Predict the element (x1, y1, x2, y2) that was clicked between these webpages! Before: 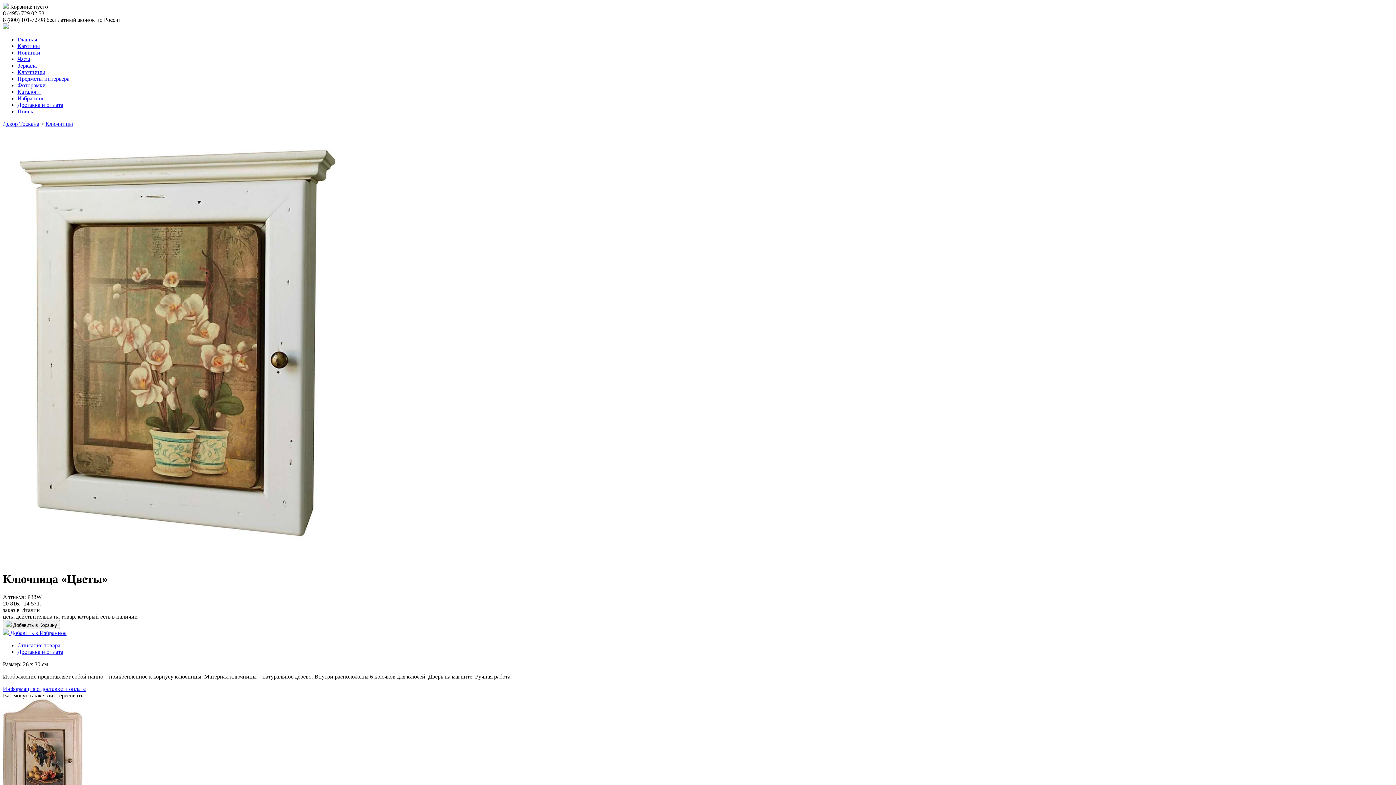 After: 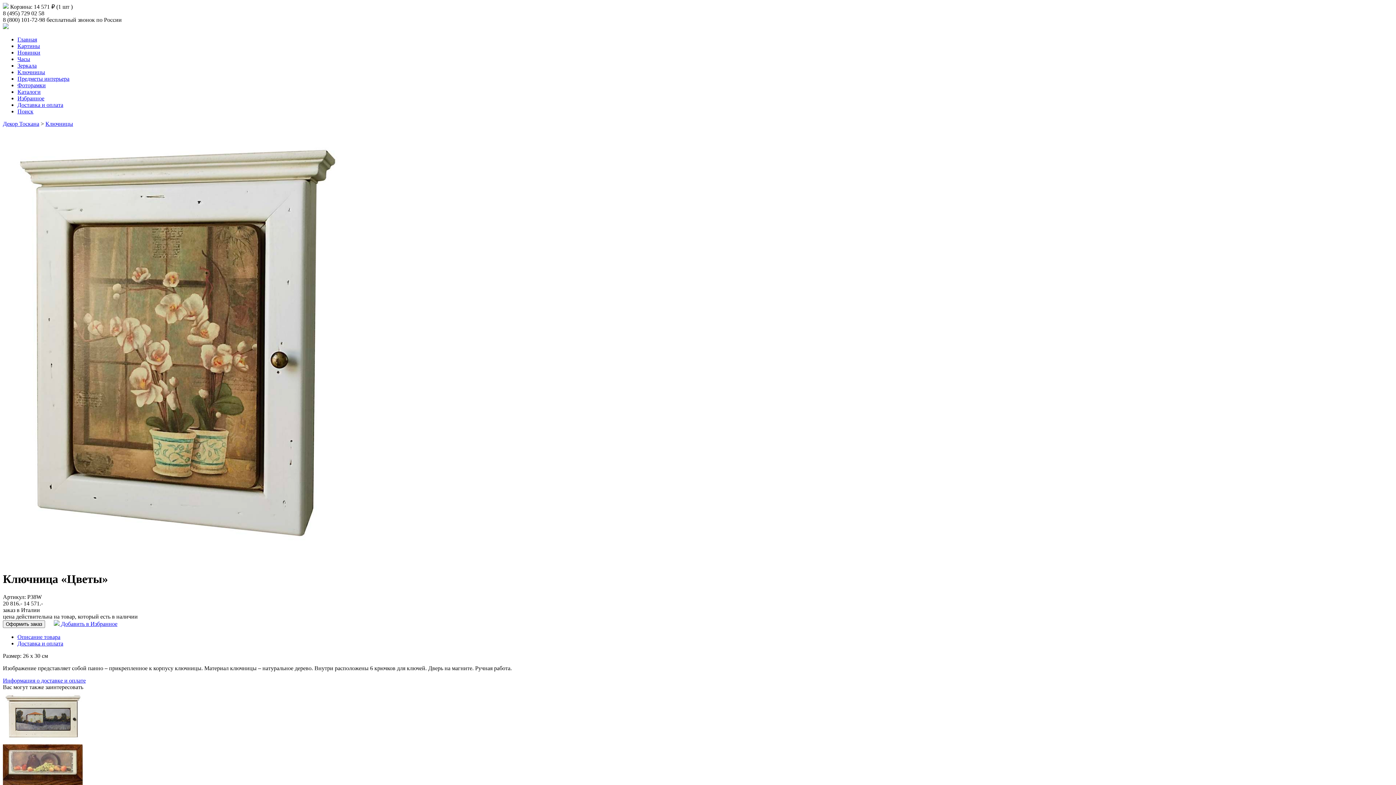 Action: bbox: (2, 620, 60, 629) label:  Добавить в Корзину